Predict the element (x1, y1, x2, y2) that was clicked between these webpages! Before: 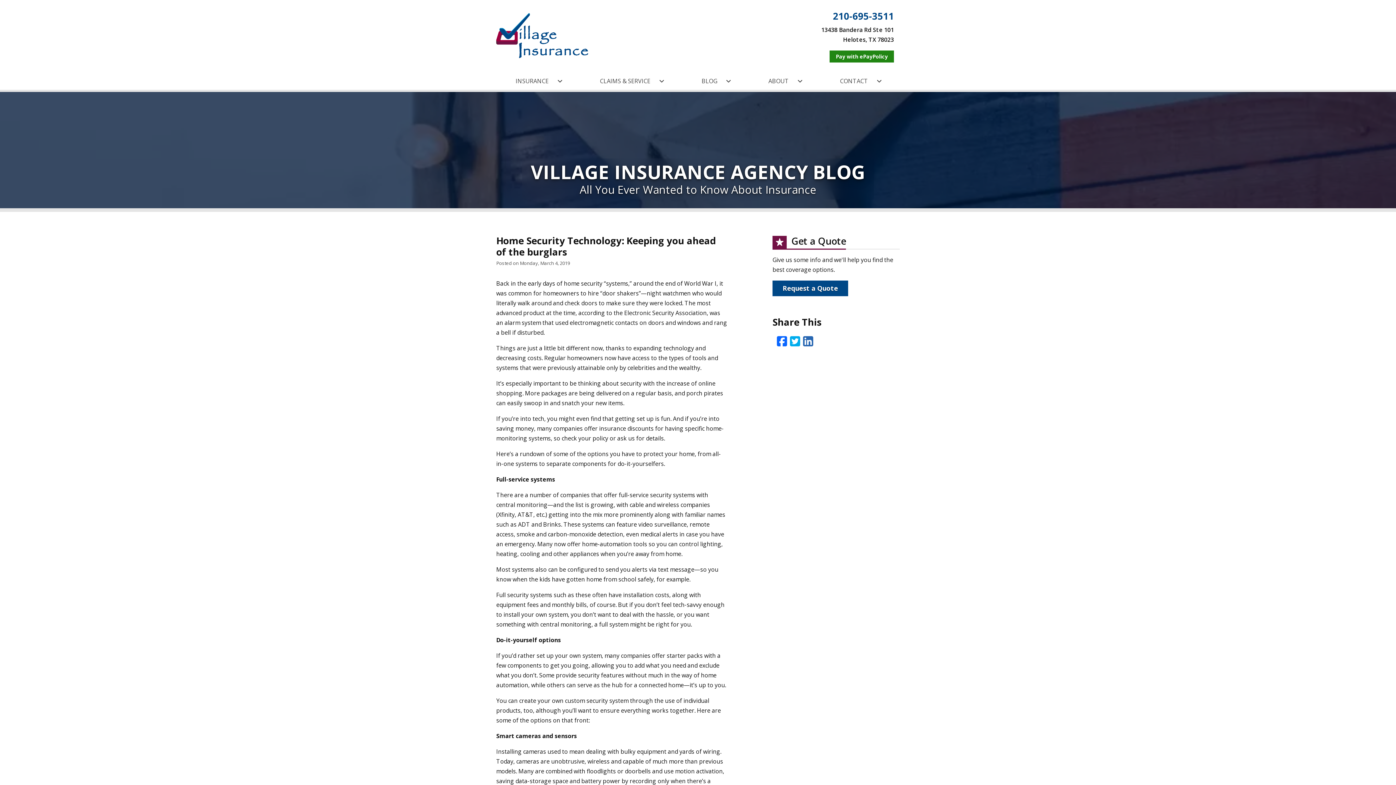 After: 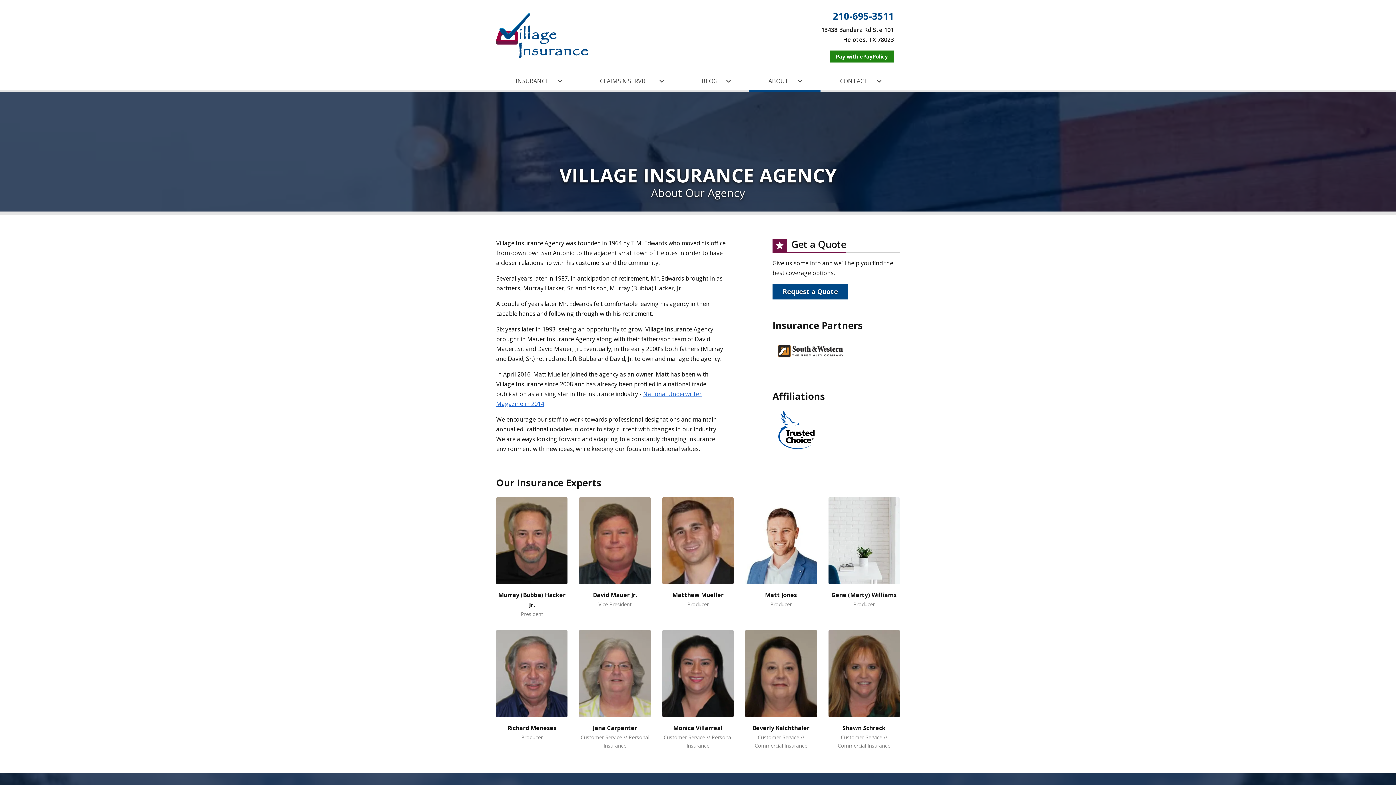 Action: label: ABOUT bbox: (749, 71, 820, 92)